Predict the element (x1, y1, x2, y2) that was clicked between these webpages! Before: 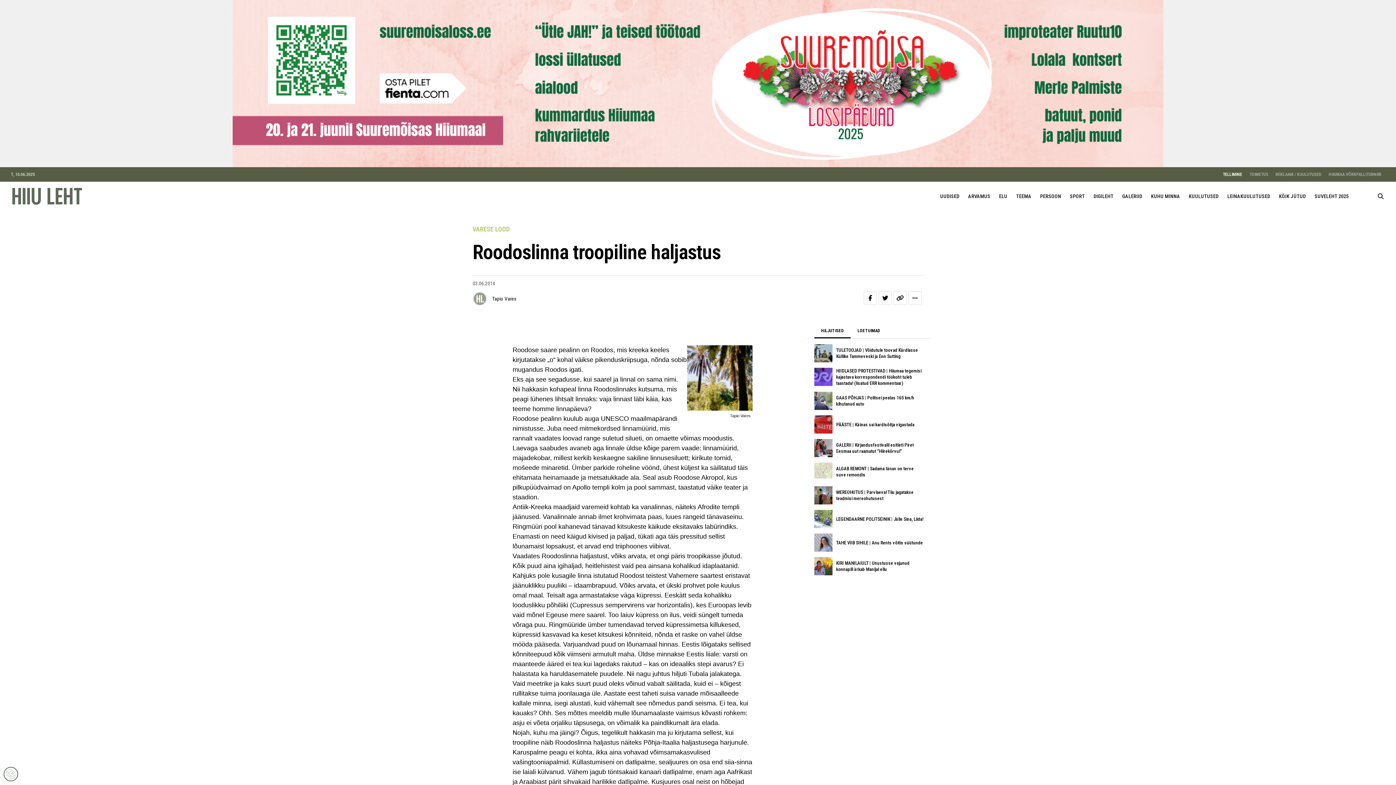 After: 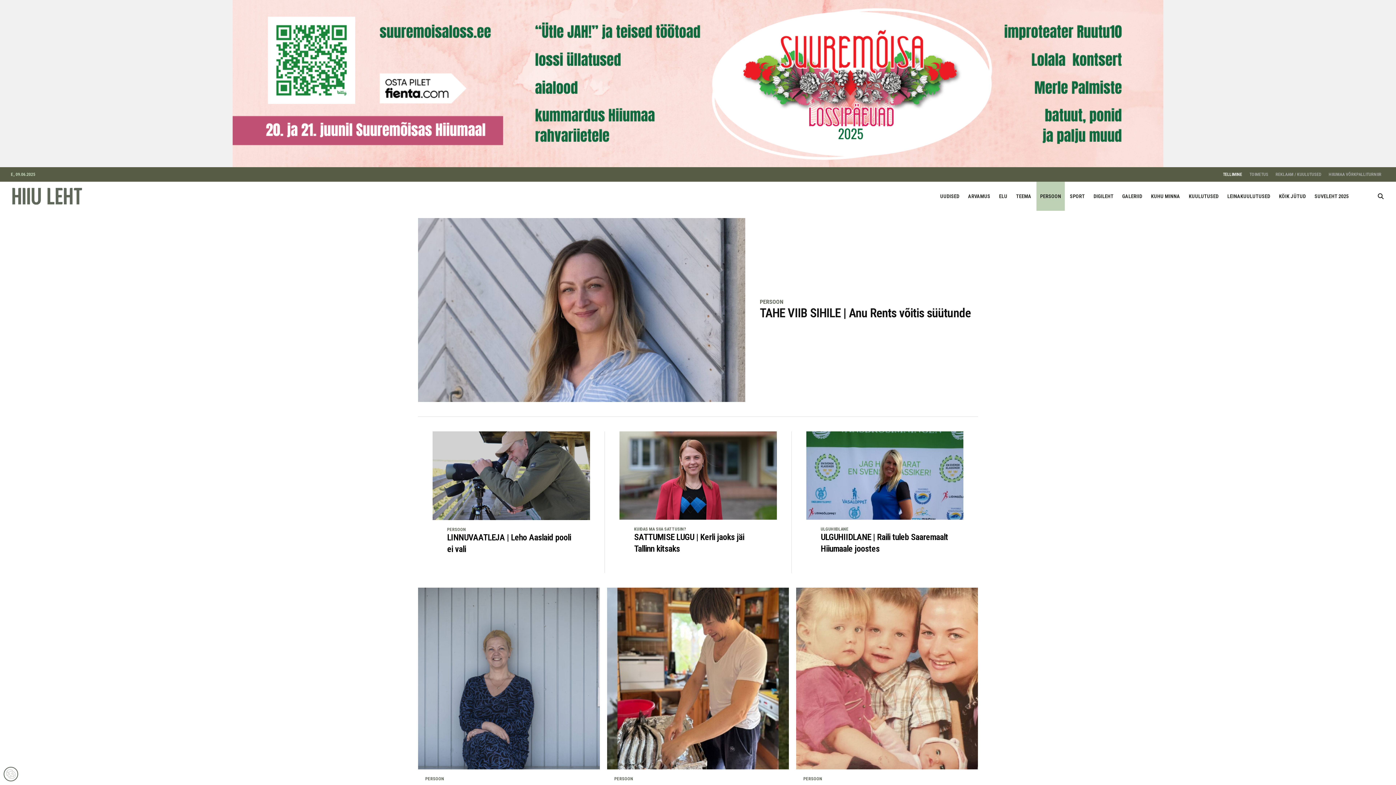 Action: label: PERSOON bbox: (1036, 181, 1065, 210)